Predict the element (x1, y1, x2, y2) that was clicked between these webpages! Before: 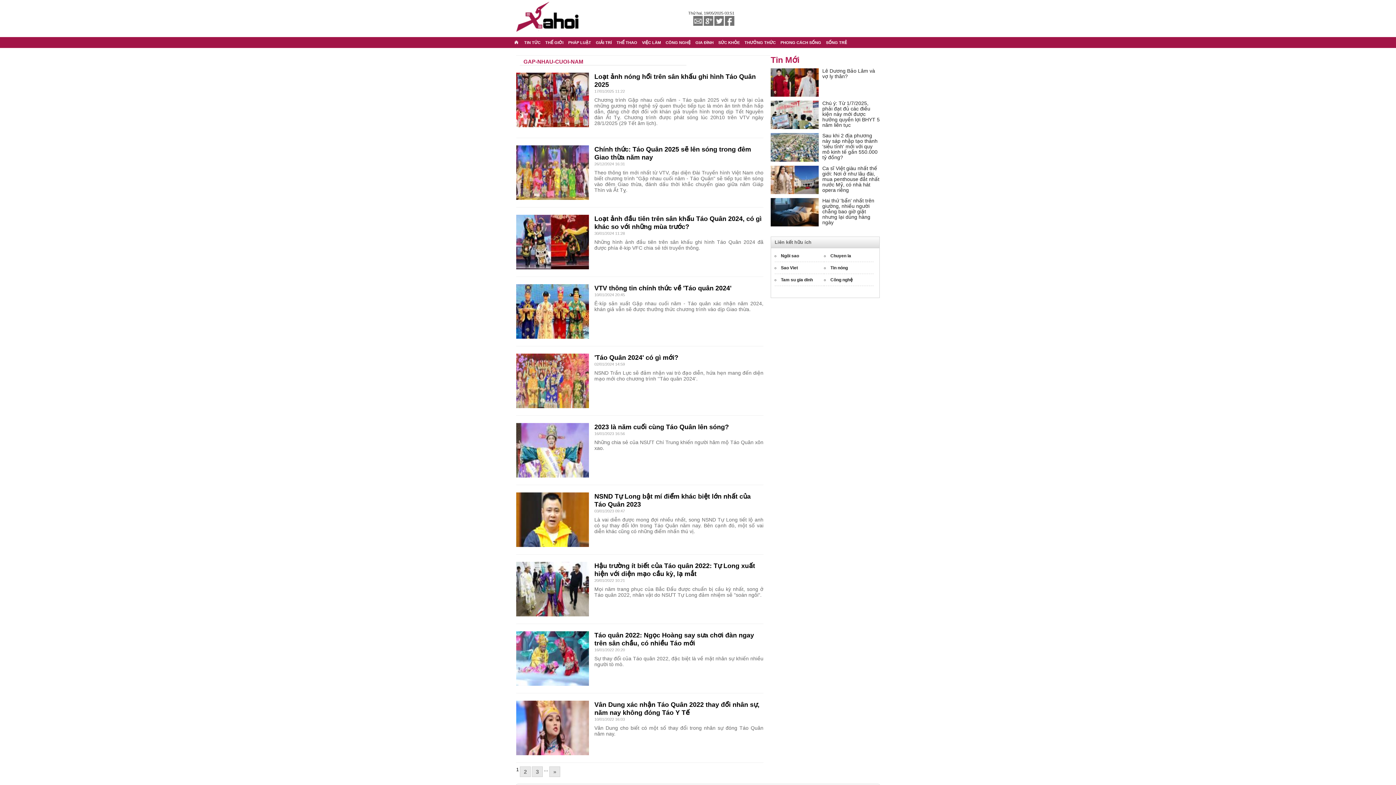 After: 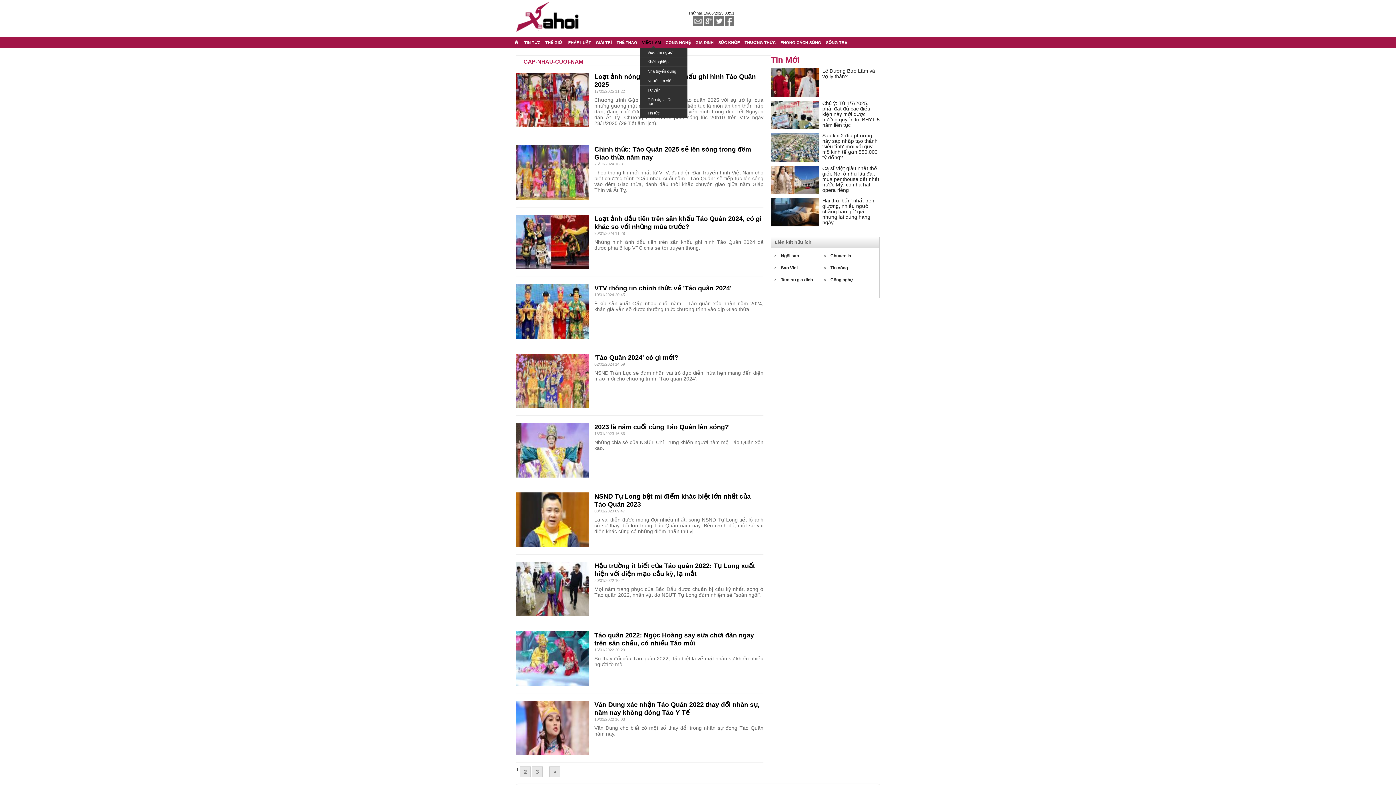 Action: label: VIỆC LÀM bbox: (640, 37, 662, 48)